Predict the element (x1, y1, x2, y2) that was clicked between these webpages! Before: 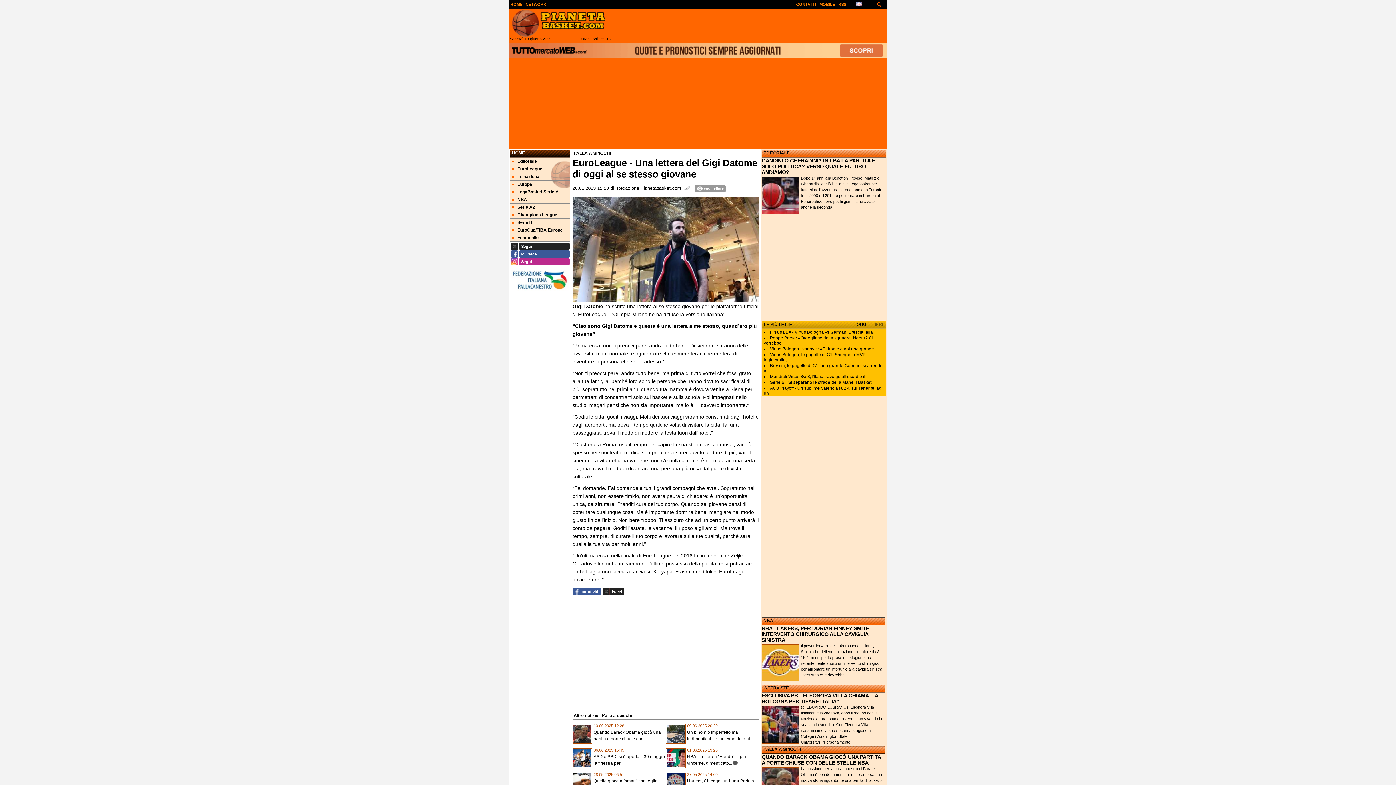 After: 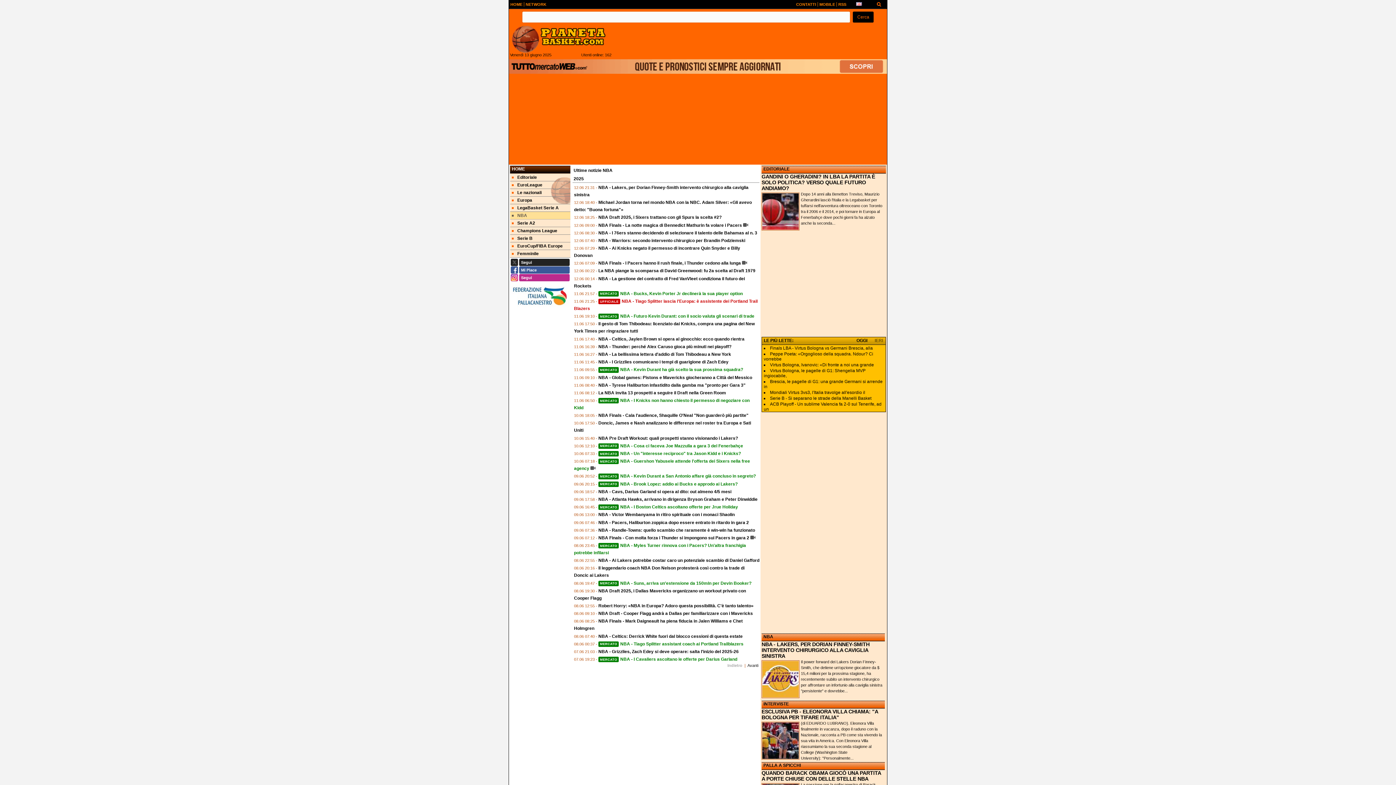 Action: label: NBA bbox: (763, 618, 773, 623)